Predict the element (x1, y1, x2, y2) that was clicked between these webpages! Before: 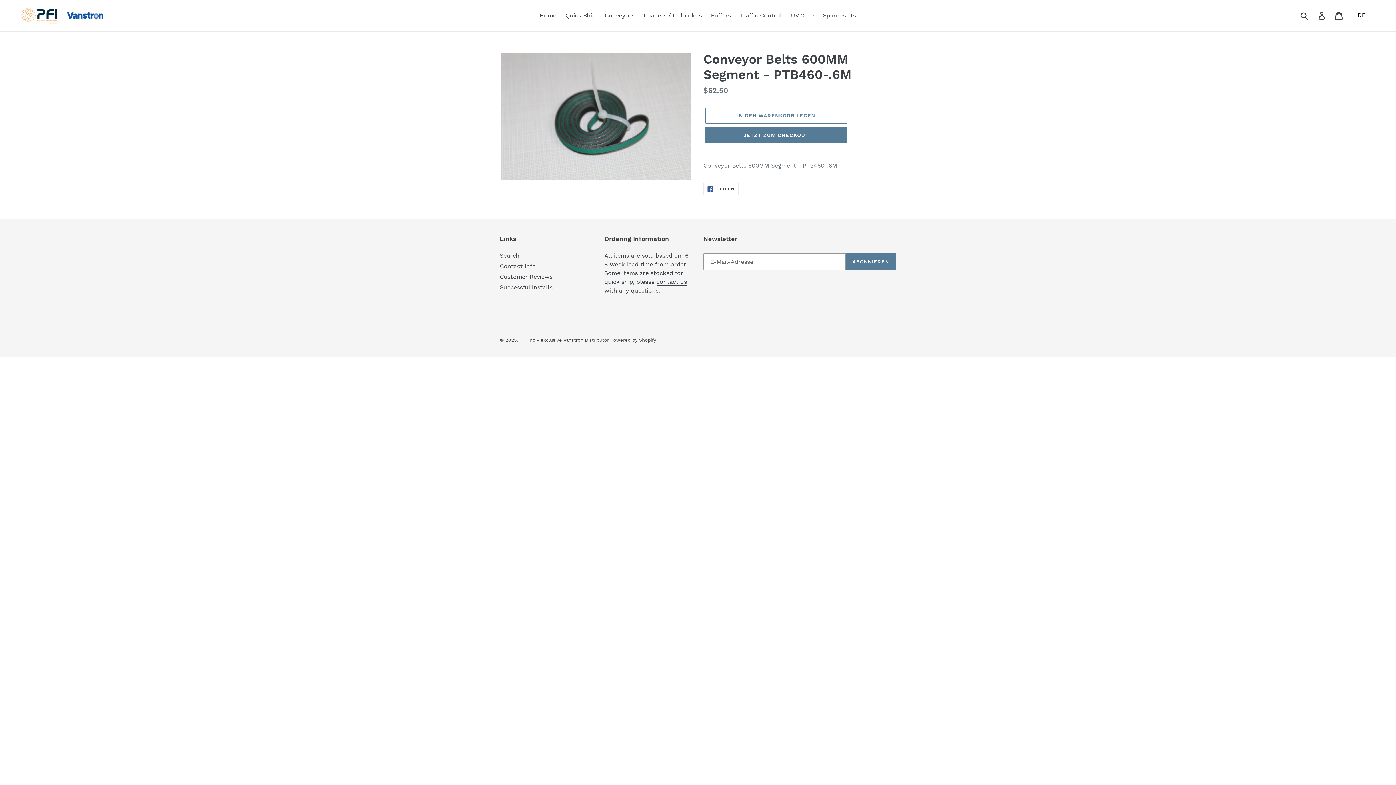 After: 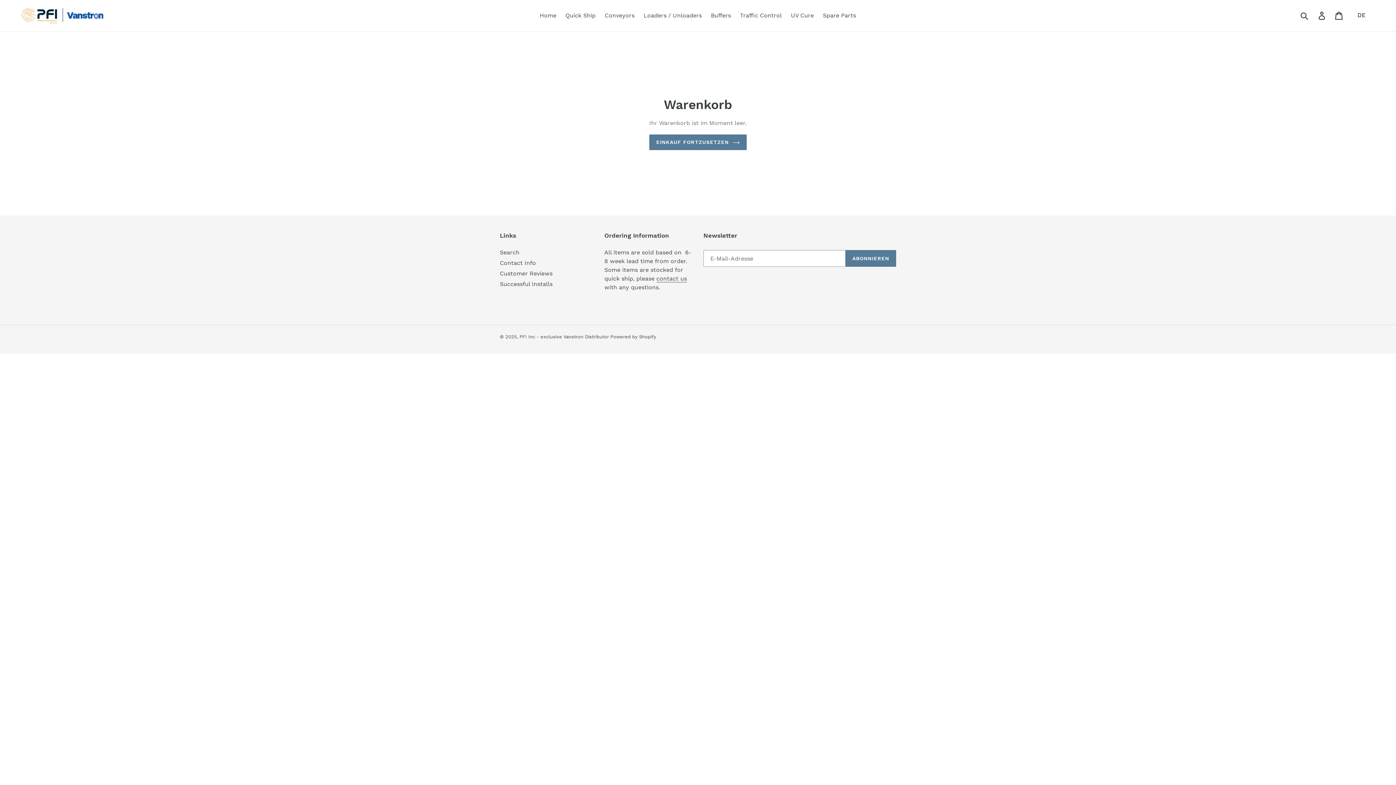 Action: bbox: (1331, 7, 1348, 23) label: Warenkorb